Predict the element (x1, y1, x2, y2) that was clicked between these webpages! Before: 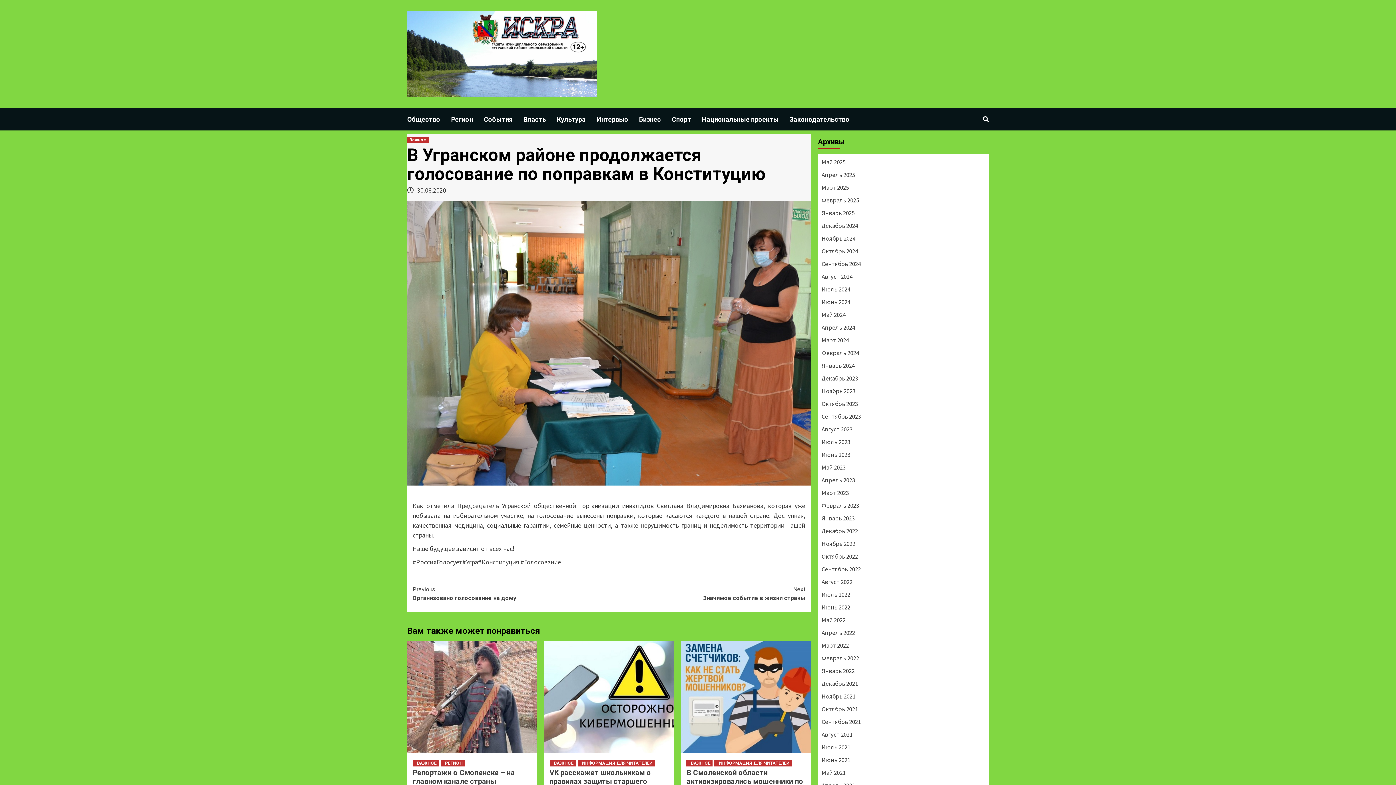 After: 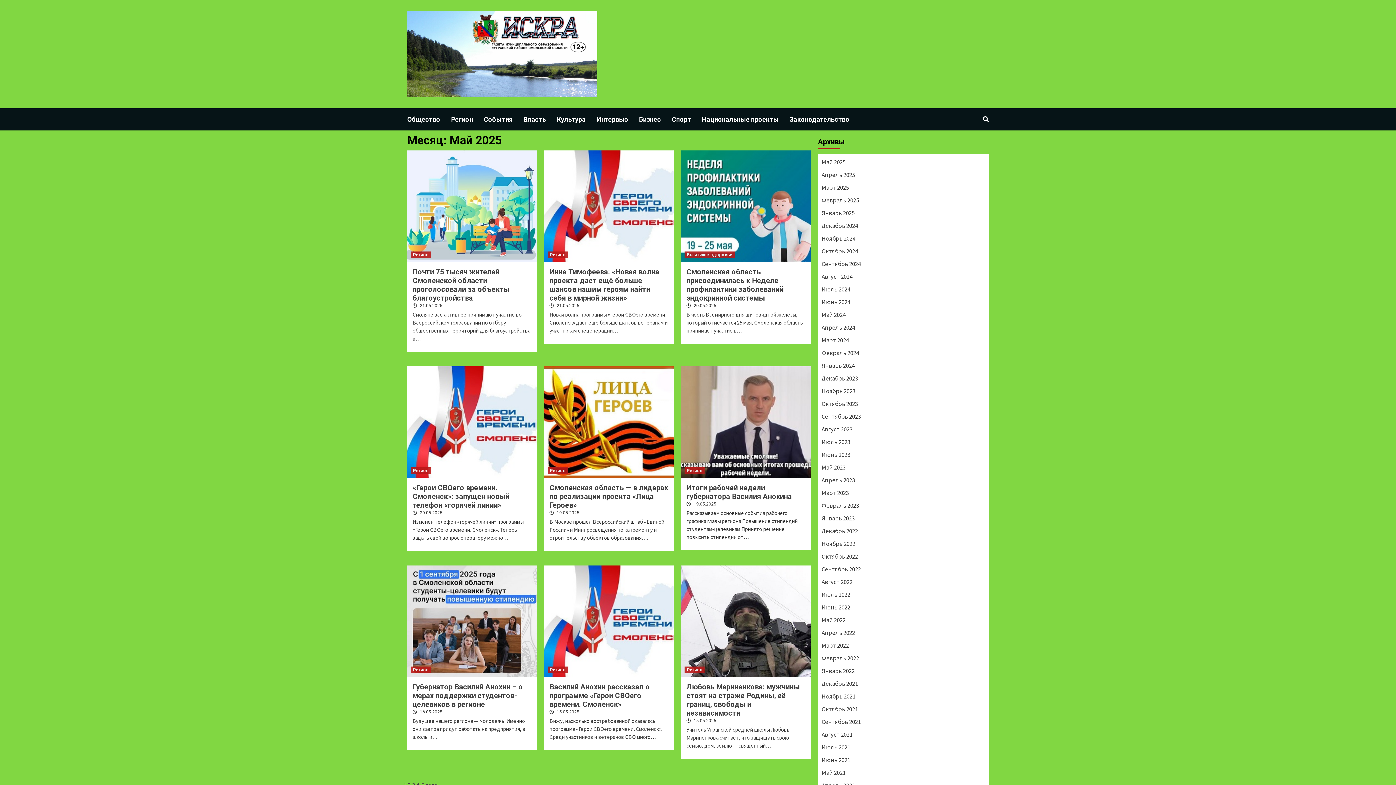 Action: label: Май 2025 bbox: (821, 157, 985, 170)